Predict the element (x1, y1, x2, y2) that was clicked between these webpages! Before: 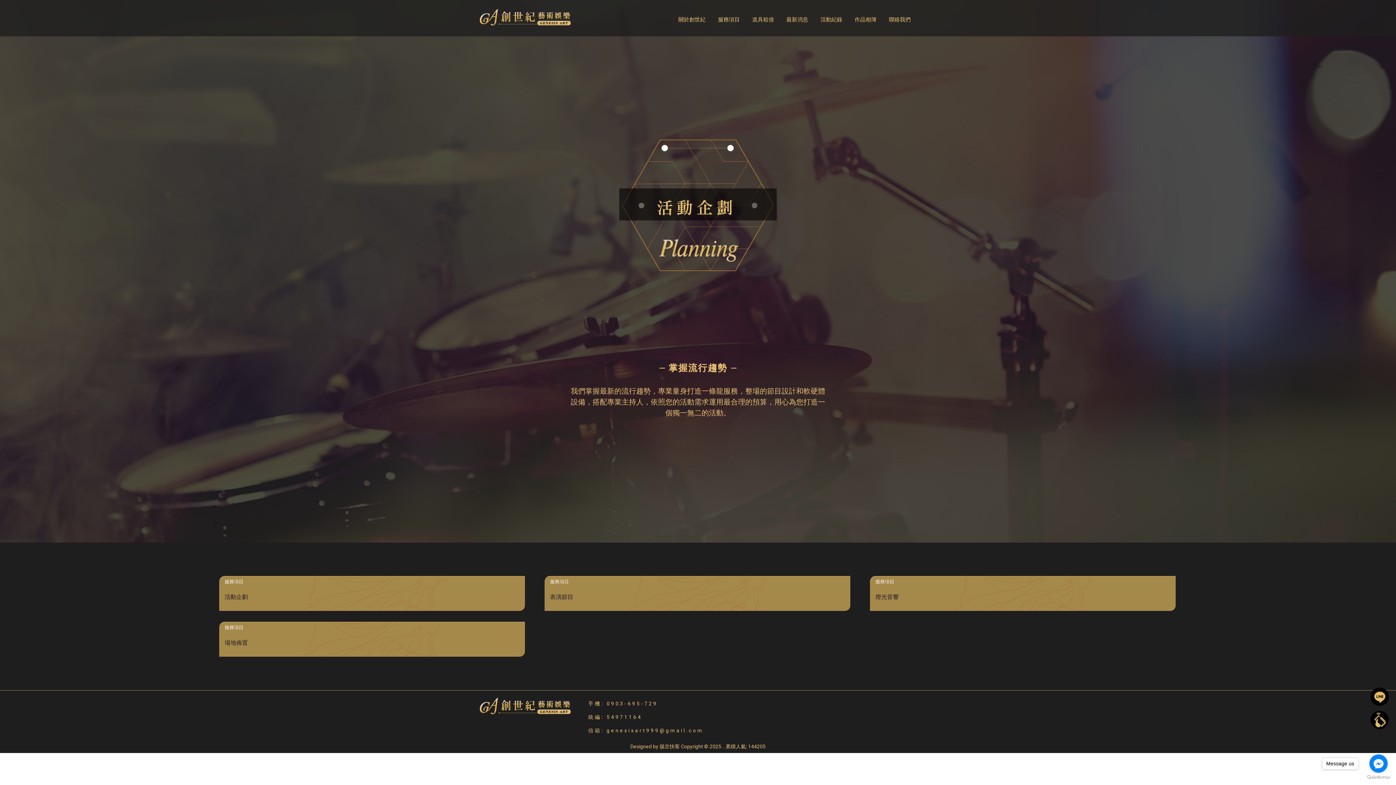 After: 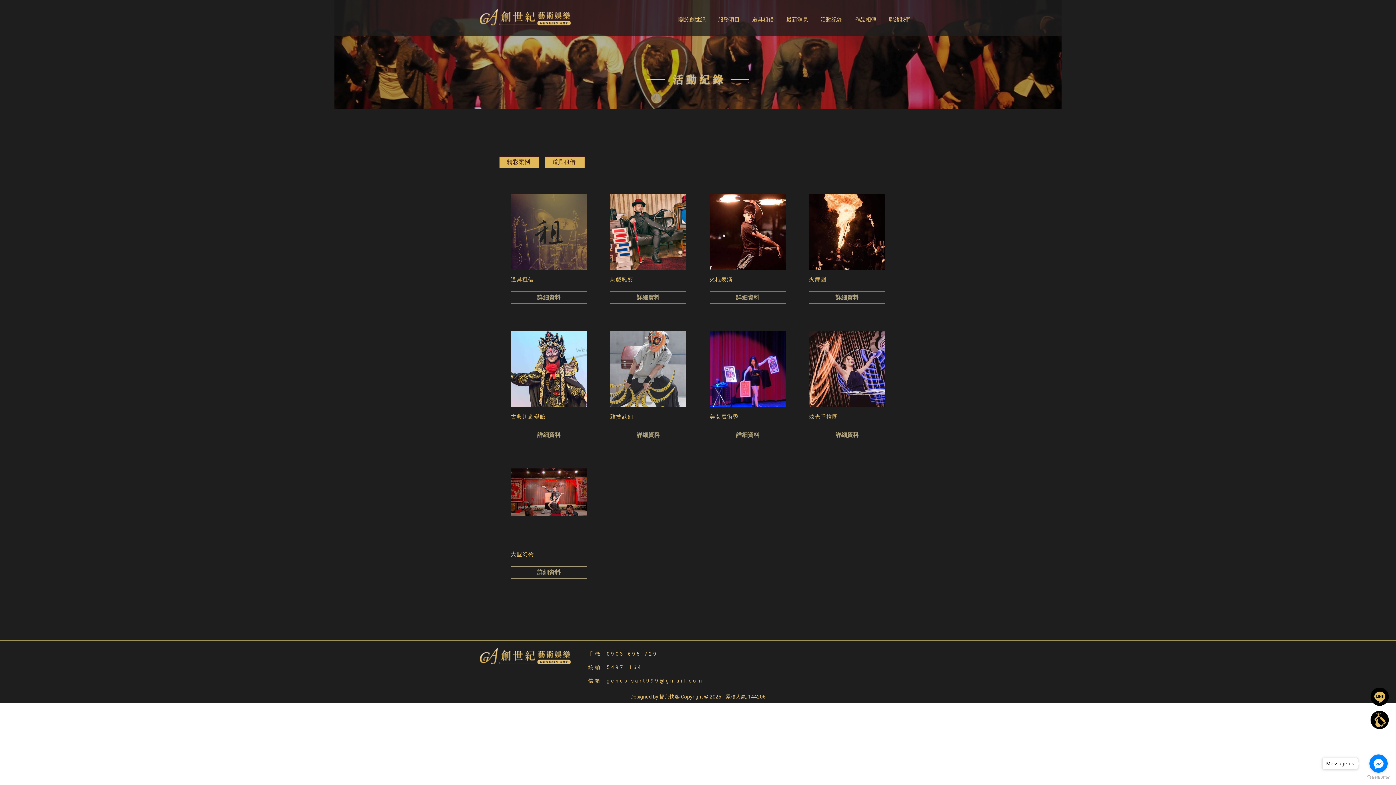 Action: bbox: (815, 14, 848, 25) label: 活動紀錄